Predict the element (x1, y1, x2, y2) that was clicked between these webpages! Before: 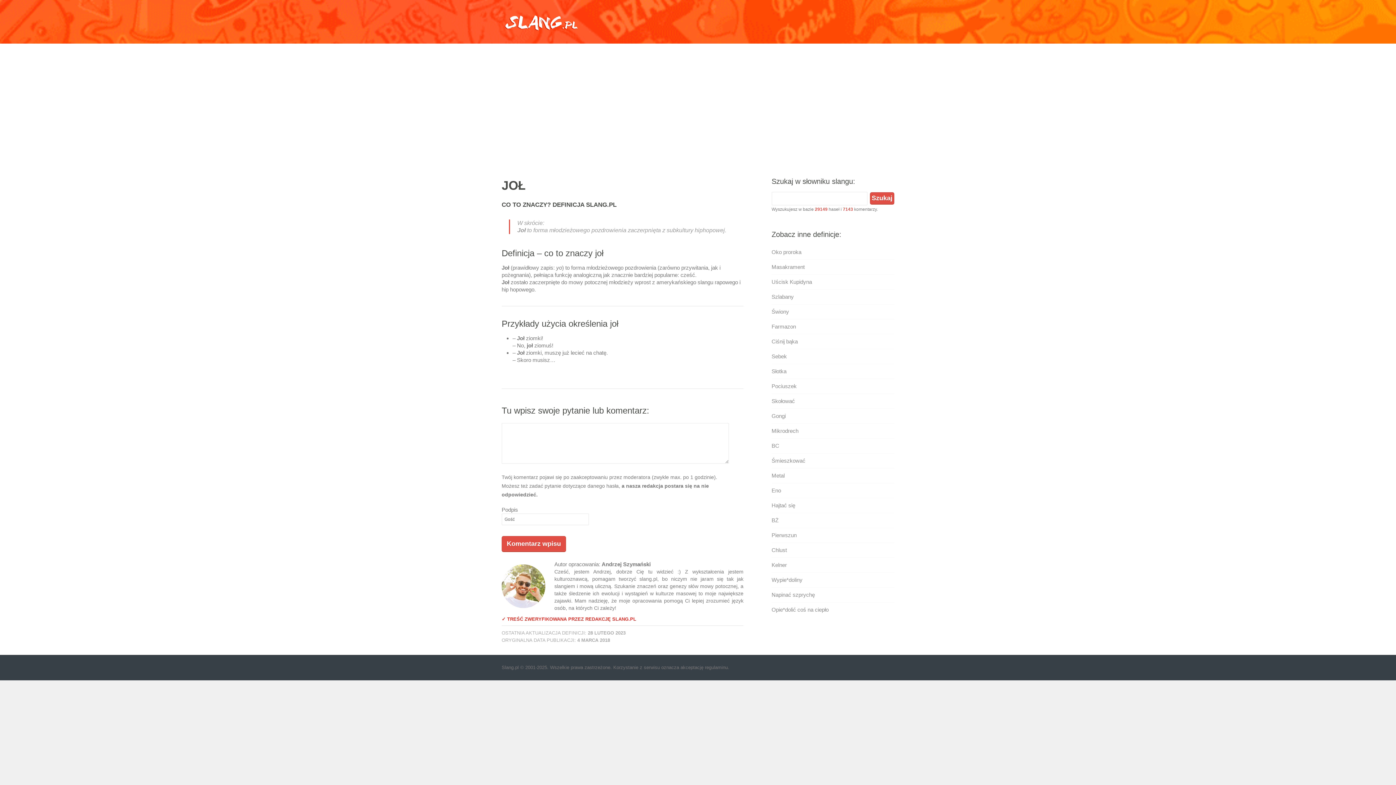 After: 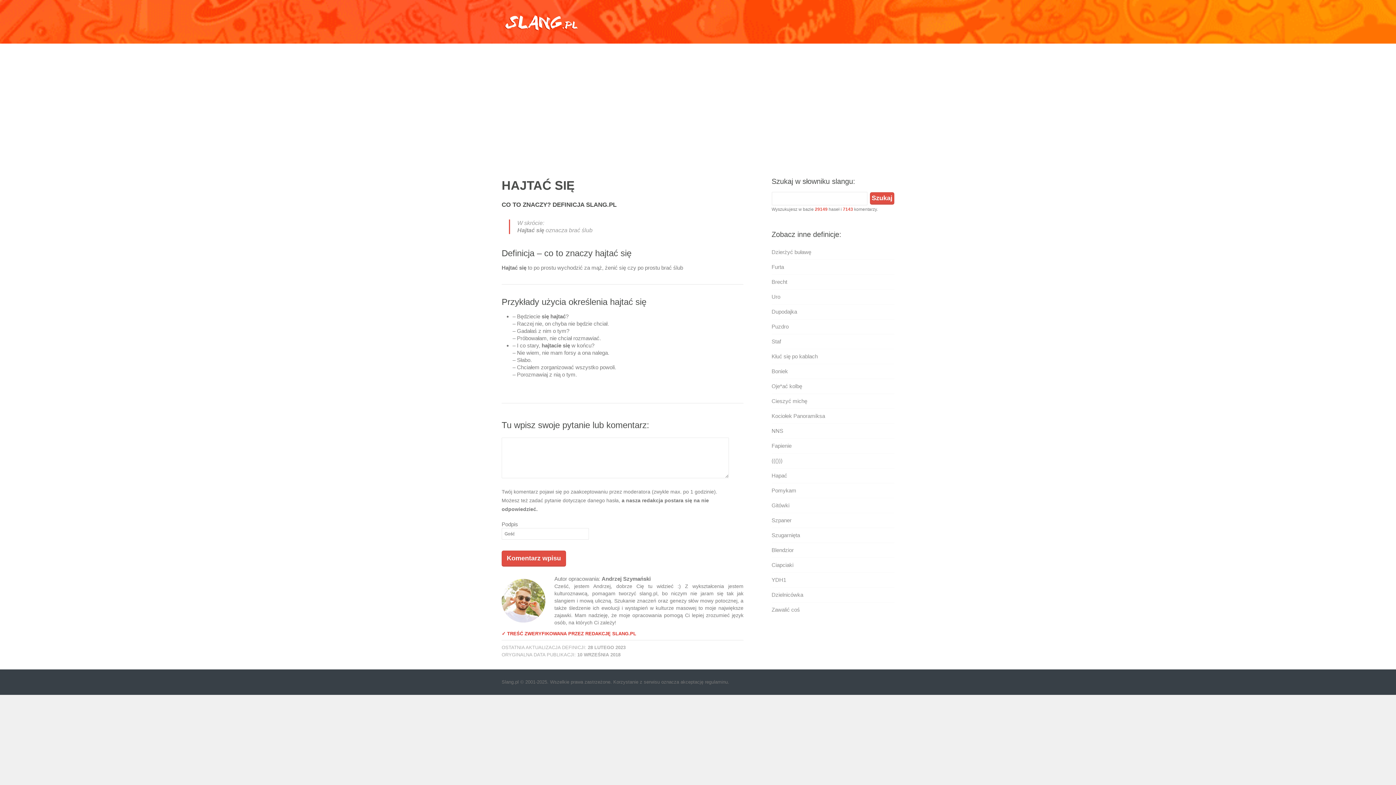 Action: label: Hajtać się bbox: (771, 502, 795, 508)